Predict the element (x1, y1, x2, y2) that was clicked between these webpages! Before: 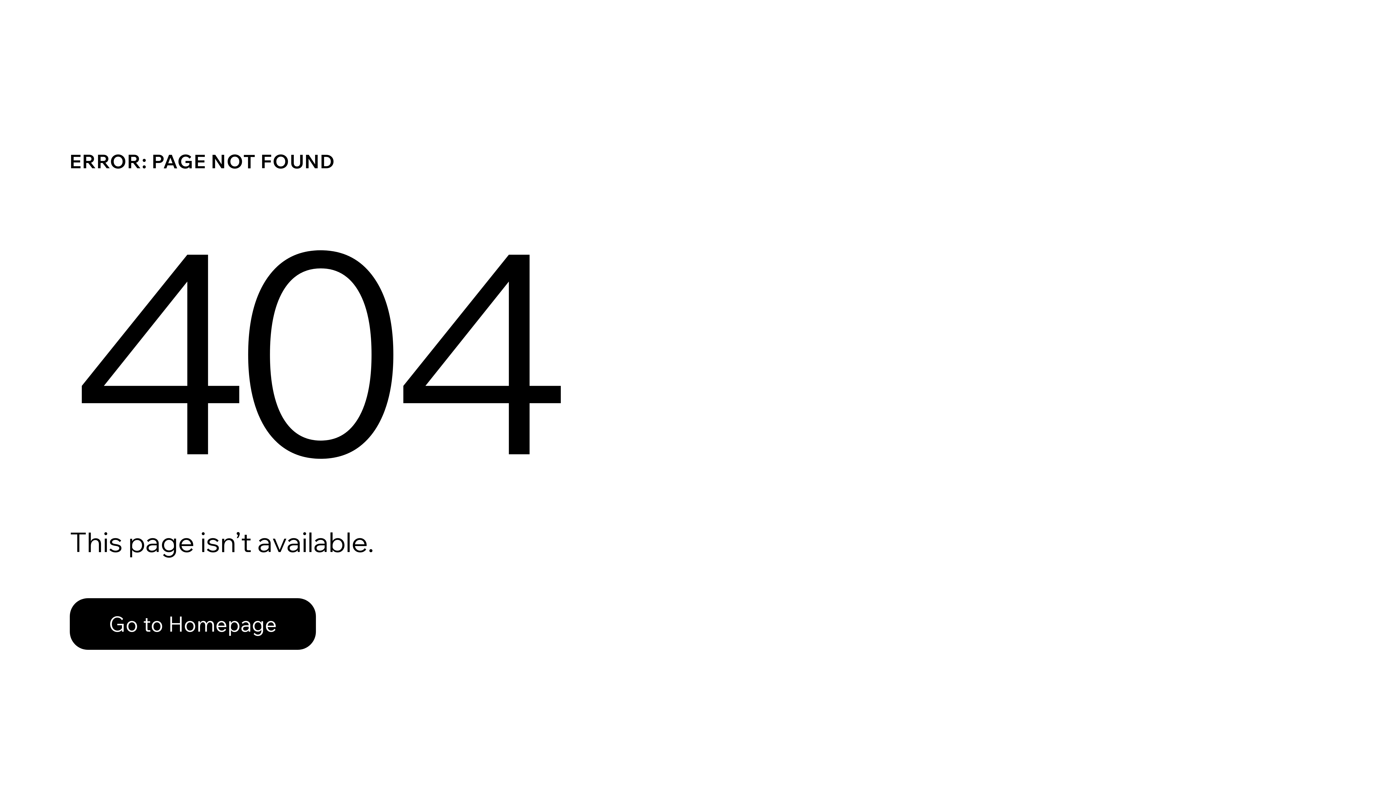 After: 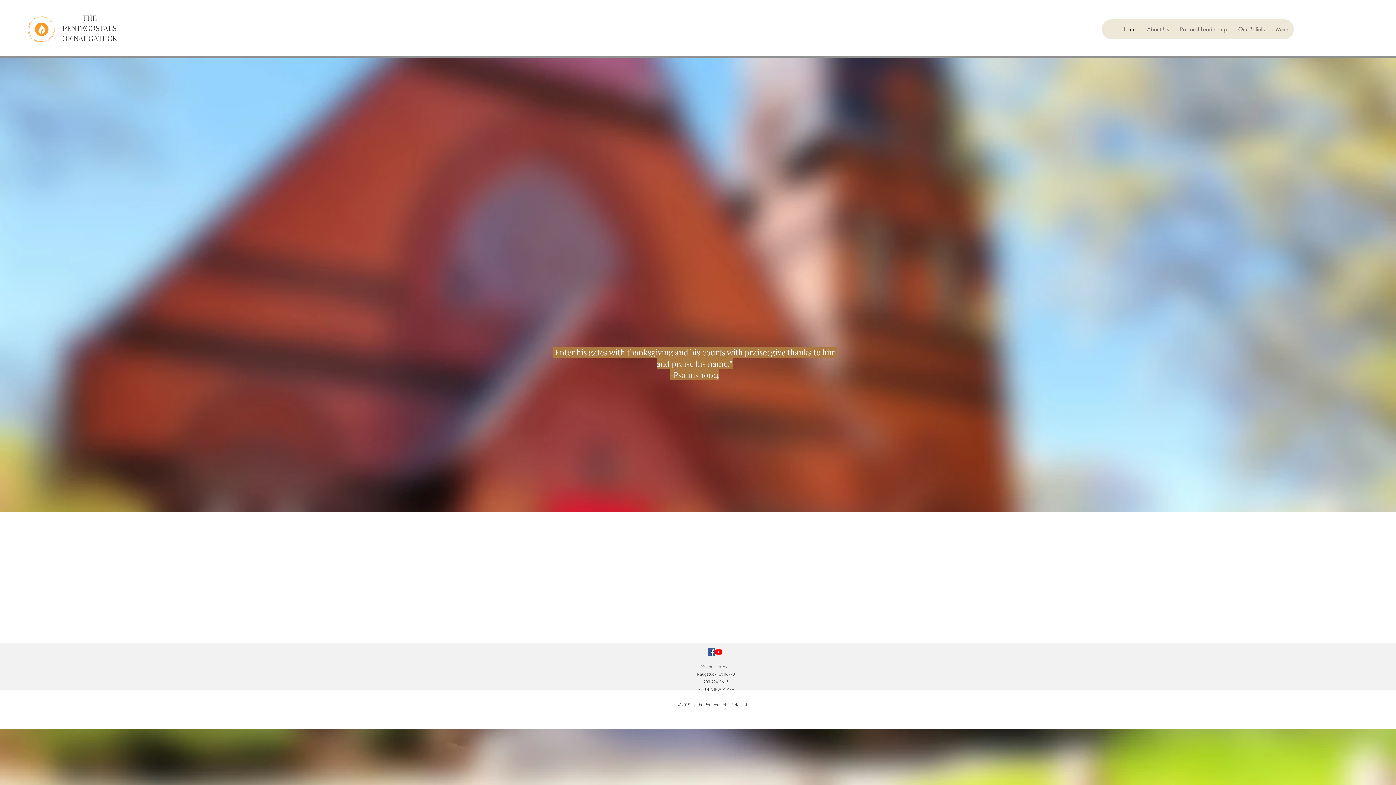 Action: label: Go to Homepage bbox: (69, 582, 768, 659)